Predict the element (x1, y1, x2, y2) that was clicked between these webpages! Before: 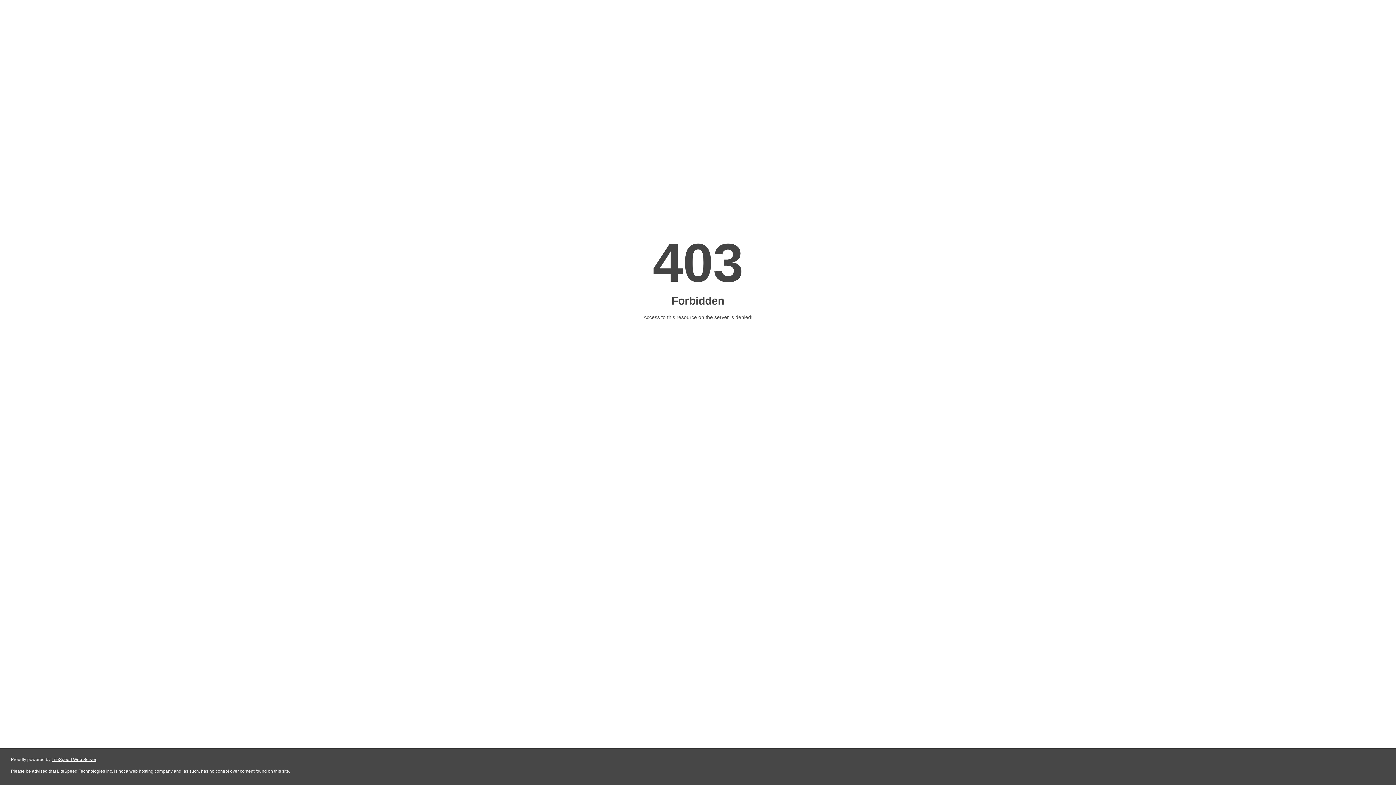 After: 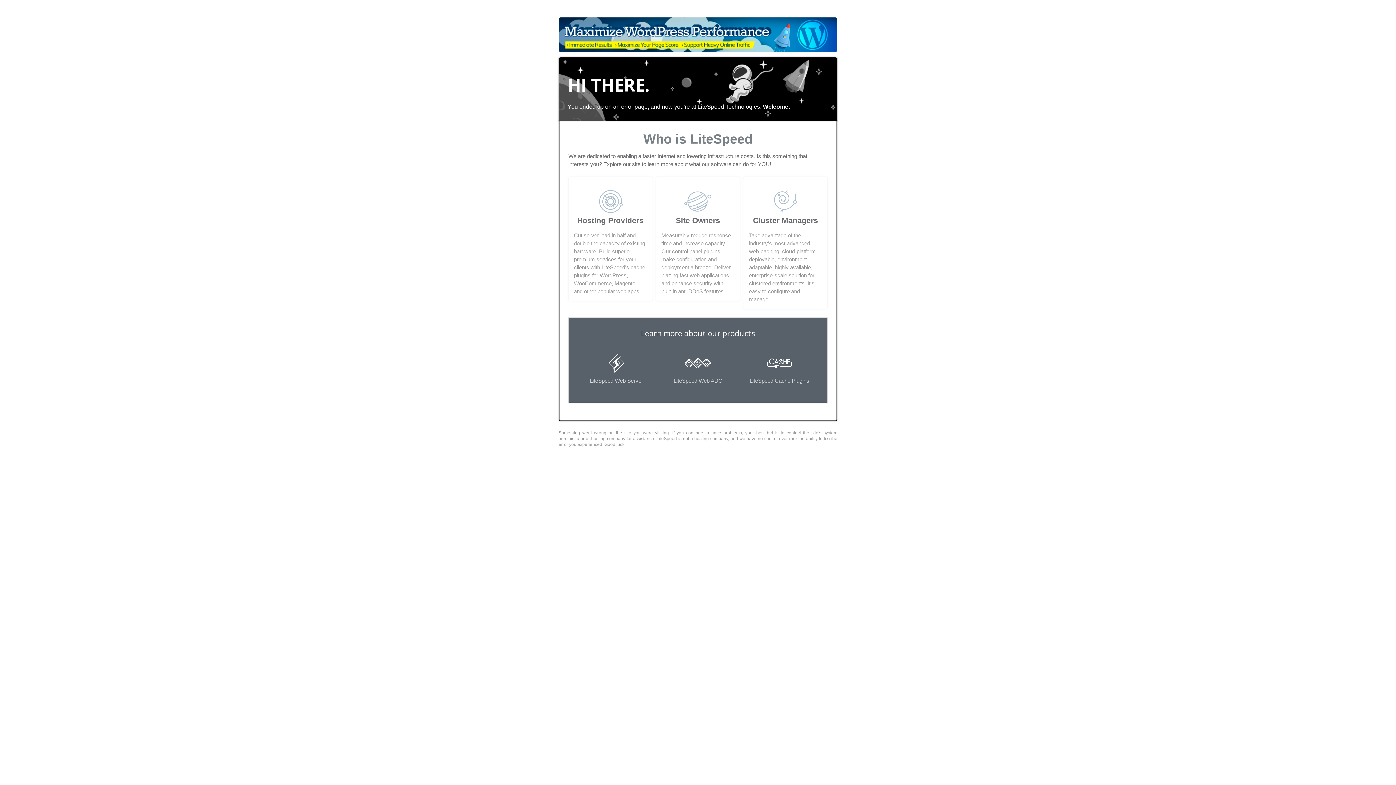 Action: label: LiteSpeed Web Server bbox: (51, 757, 96, 762)